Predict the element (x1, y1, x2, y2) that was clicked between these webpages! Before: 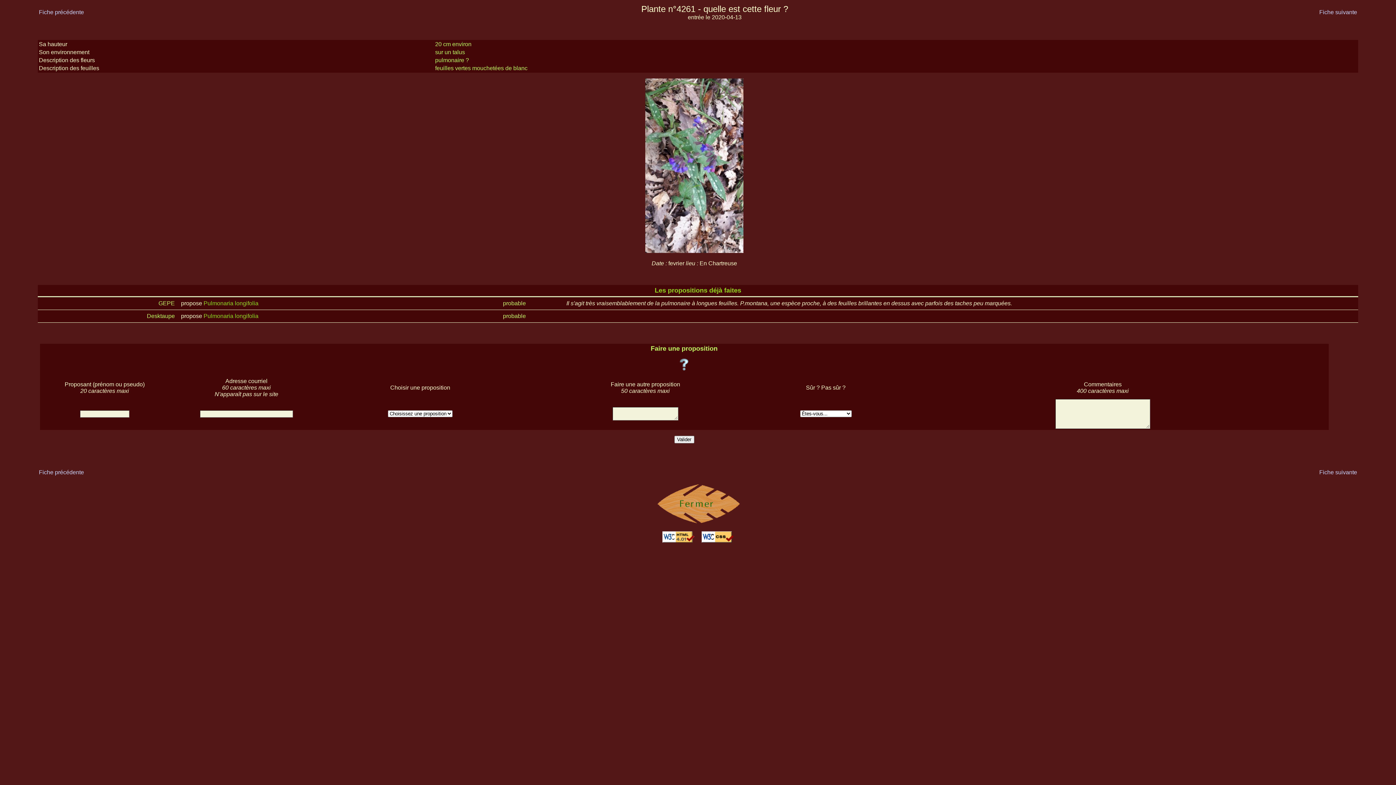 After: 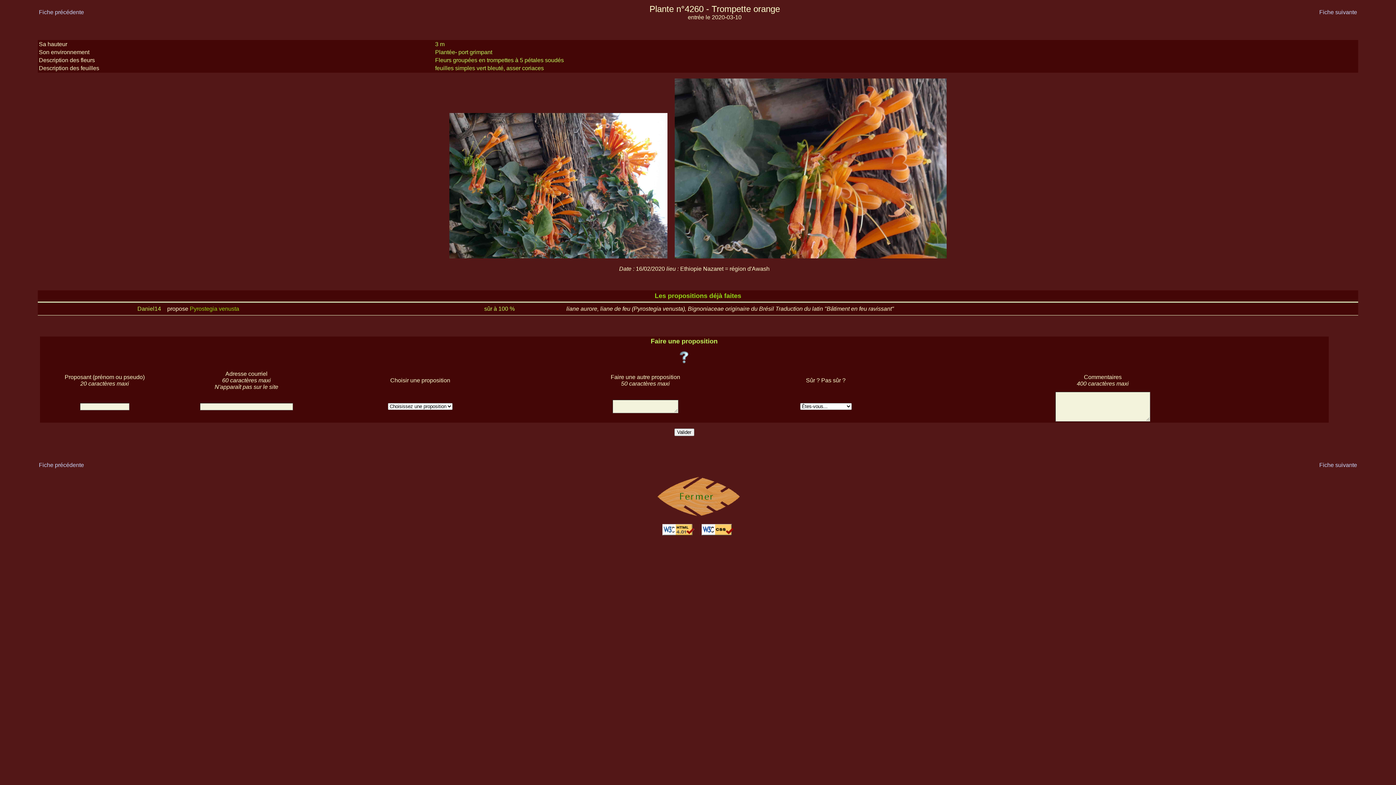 Action: label: Fiche précédente bbox: (38, 469, 84, 475)